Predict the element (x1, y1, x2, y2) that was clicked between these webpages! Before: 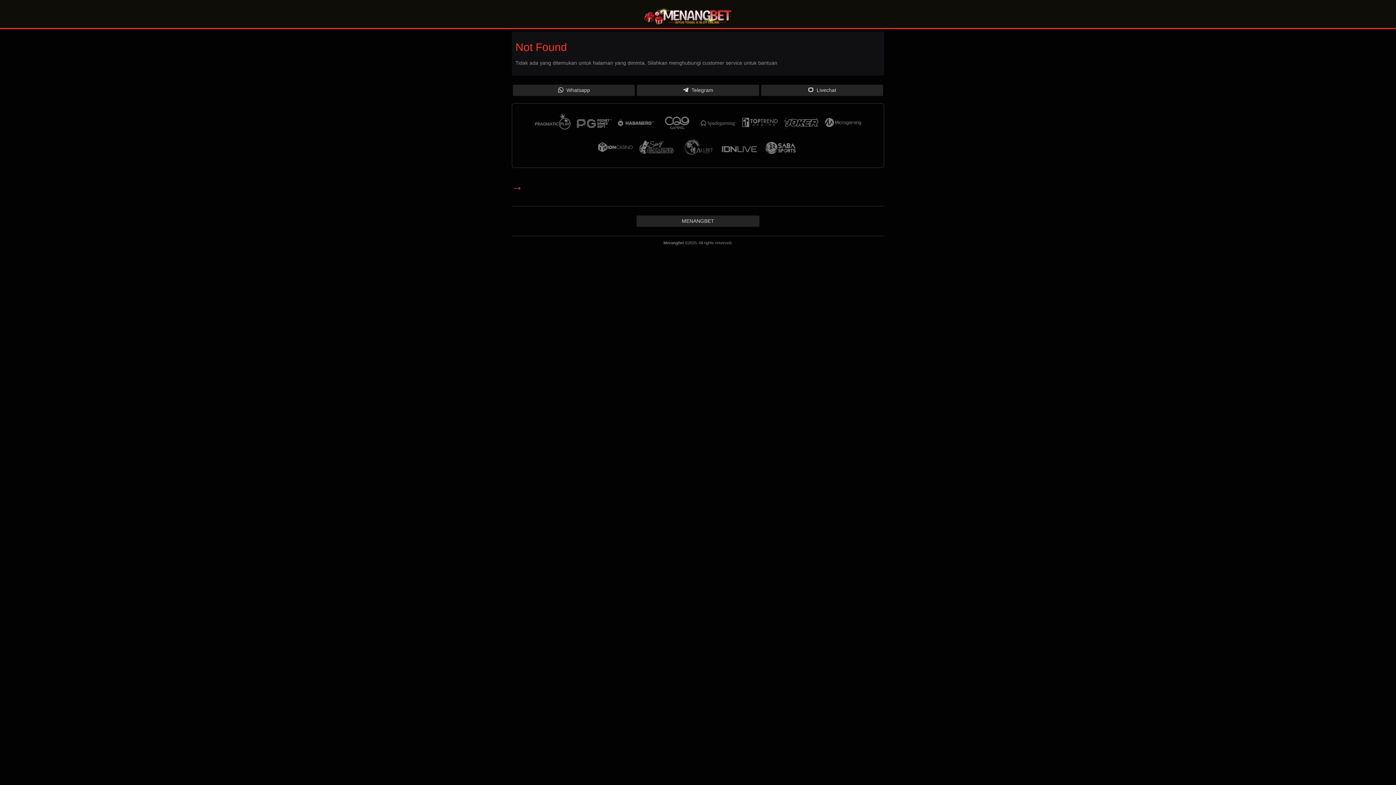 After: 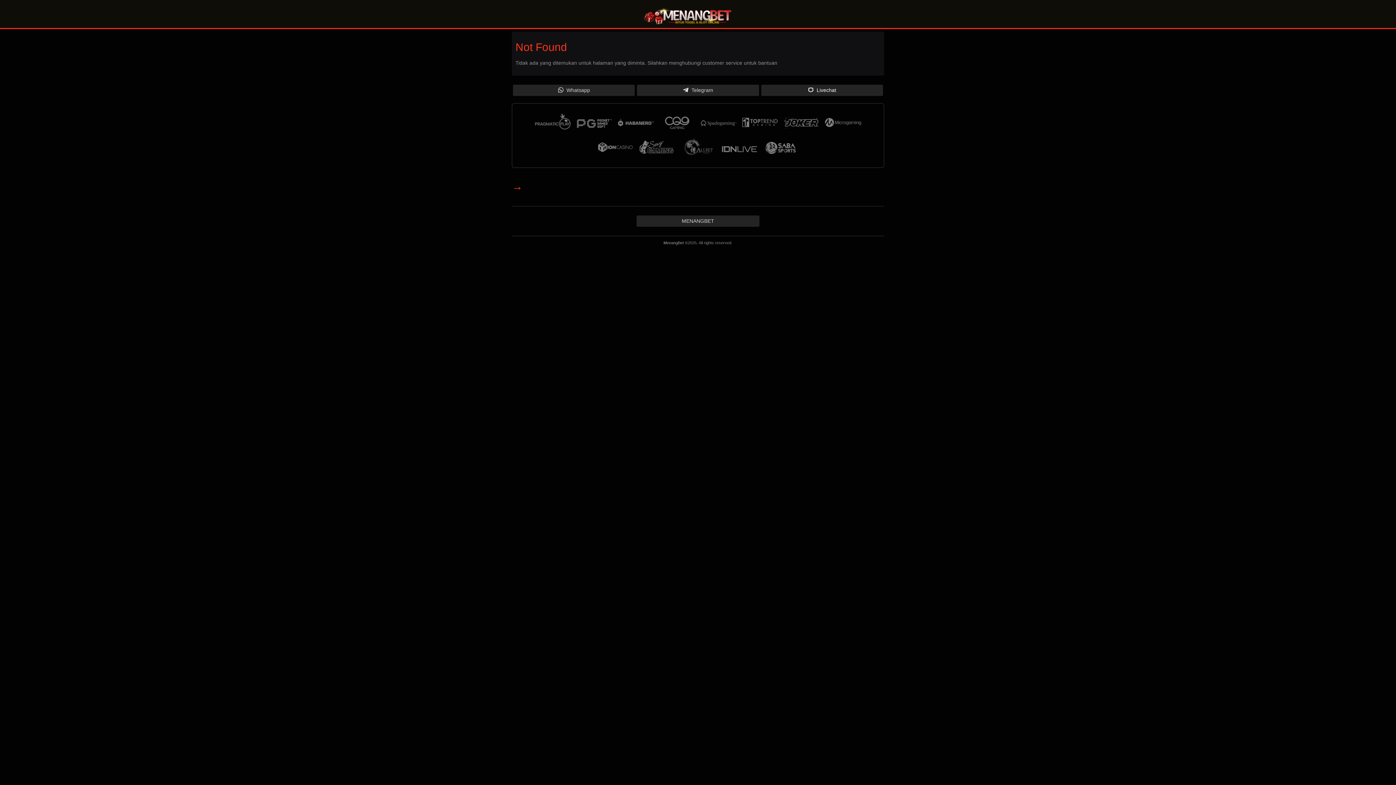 Action: bbox: (761, 84, 883, 96) label:  Livechat